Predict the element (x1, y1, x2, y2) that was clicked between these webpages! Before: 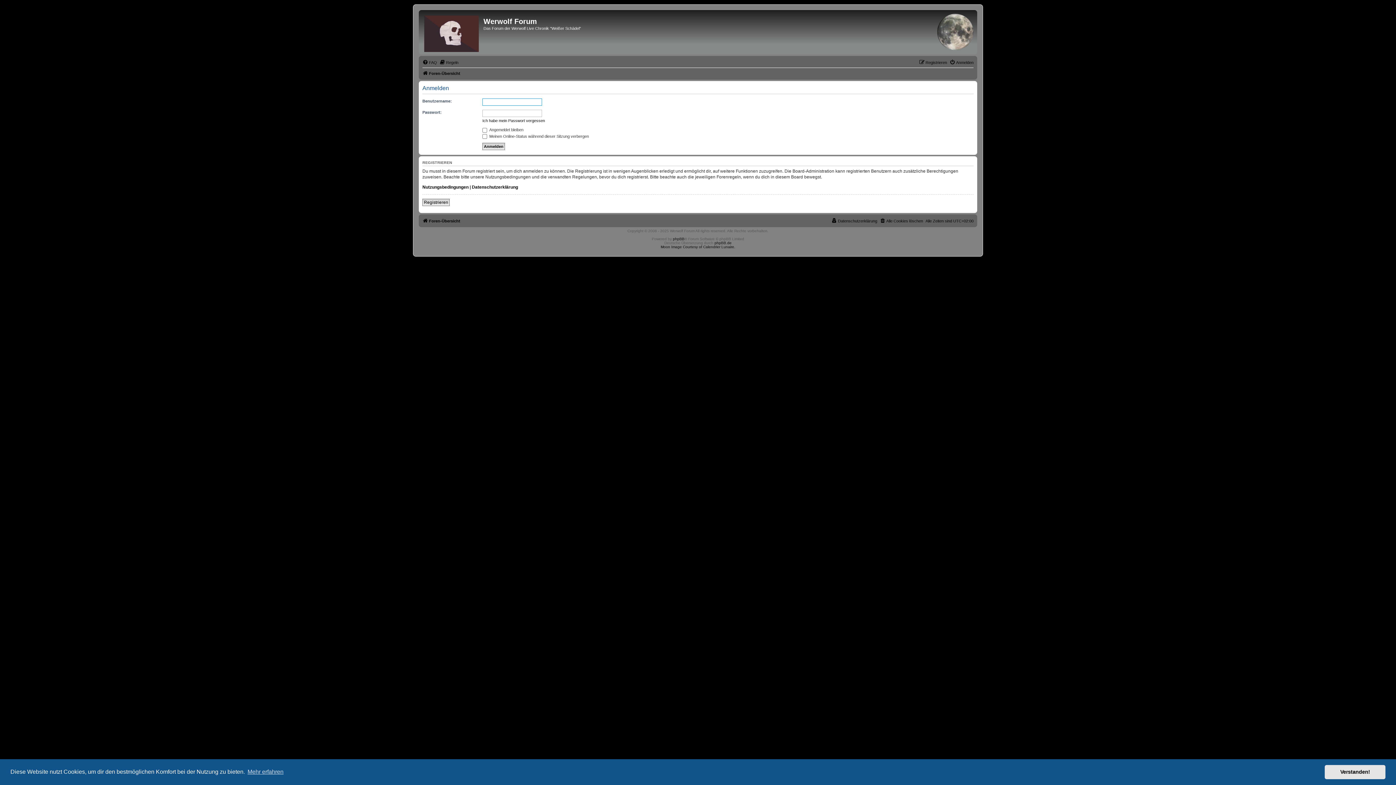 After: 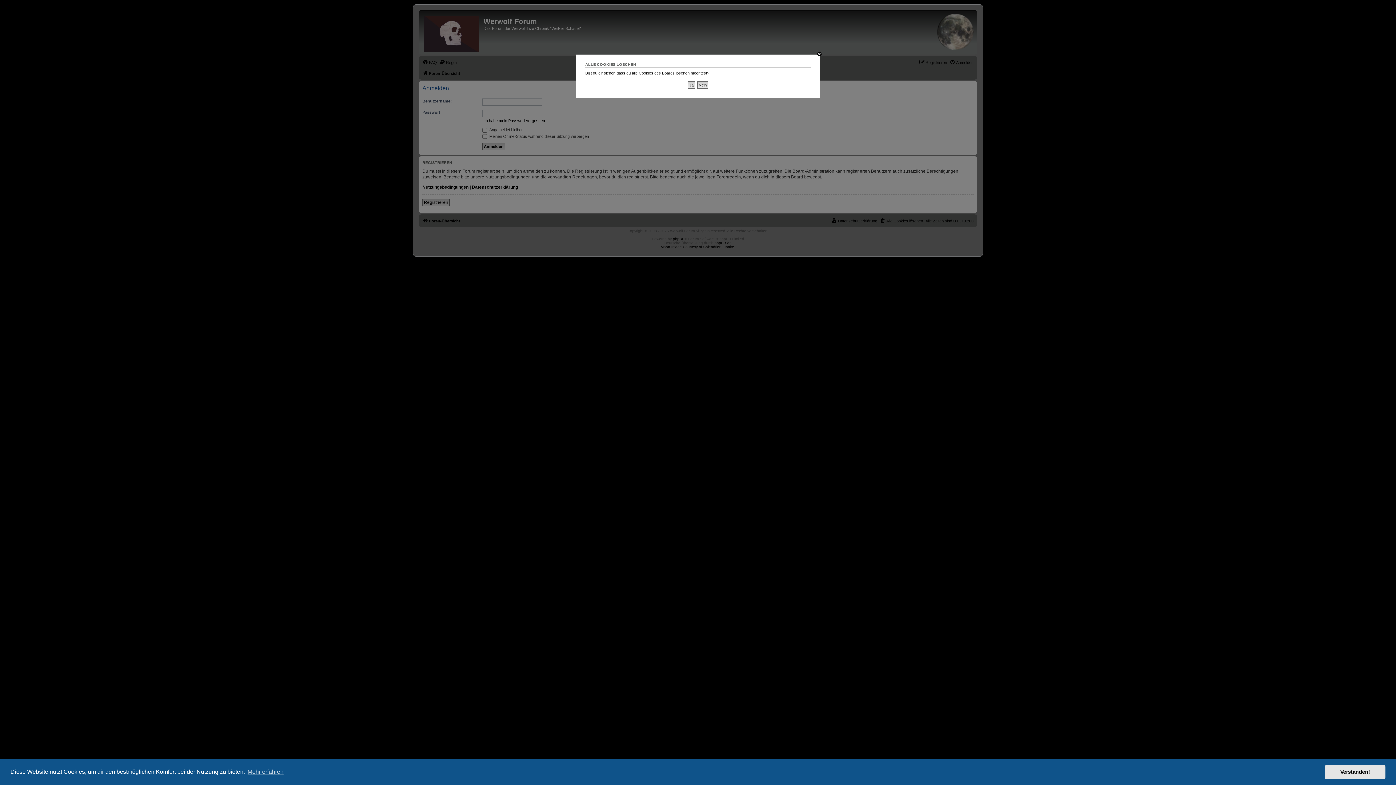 Action: label: Alle Cookies löschen bbox: (880, 216, 923, 225)